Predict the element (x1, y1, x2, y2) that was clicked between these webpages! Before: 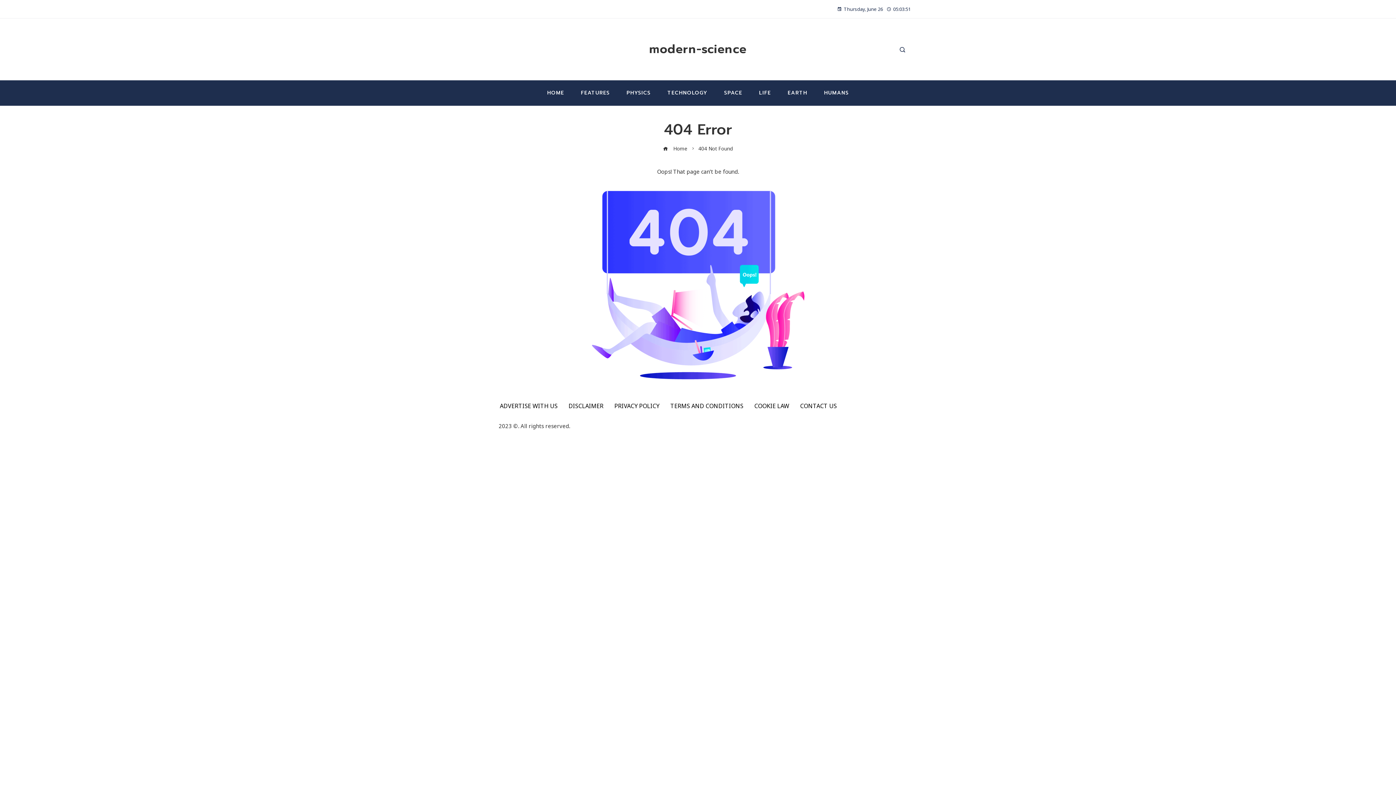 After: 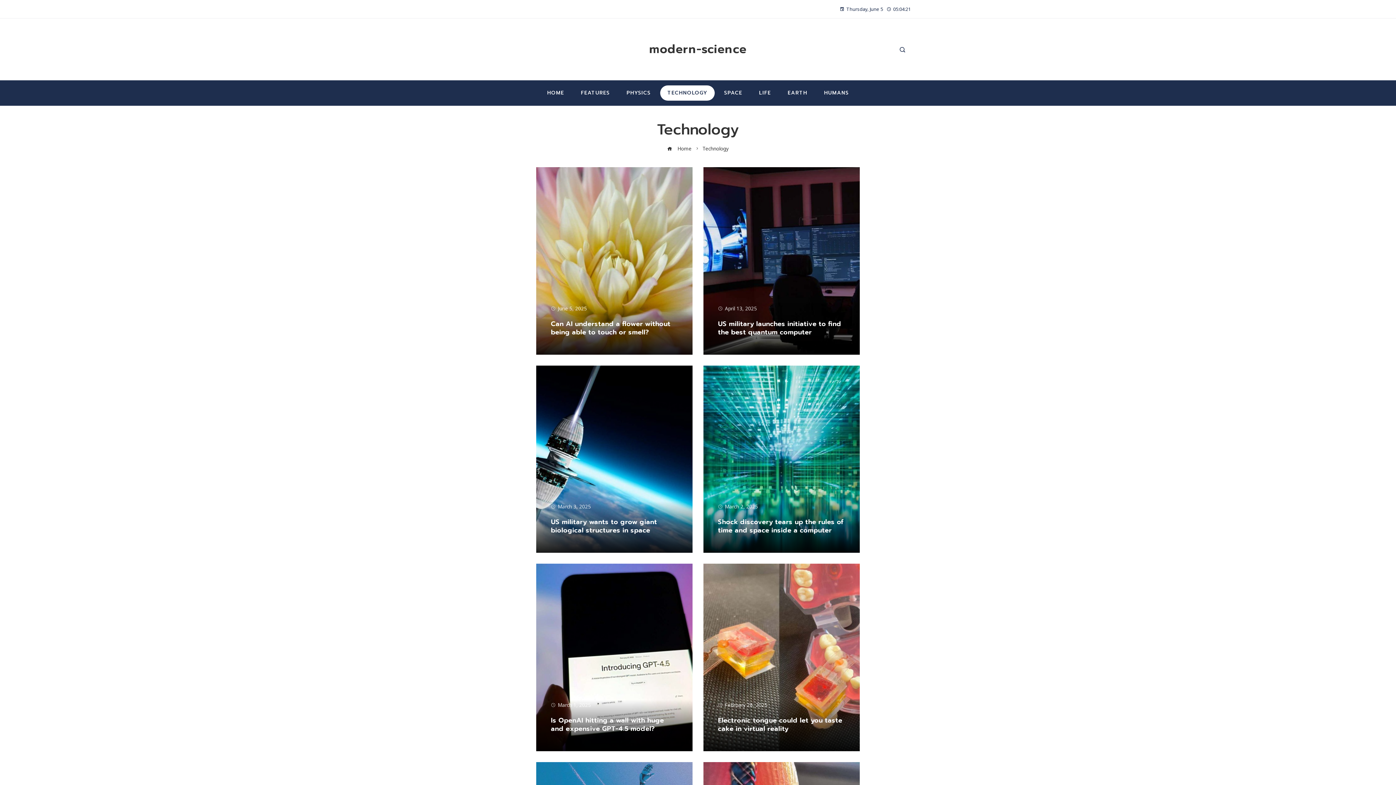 Action: bbox: (660, 85, 714, 100) label: TECHNOLOGY